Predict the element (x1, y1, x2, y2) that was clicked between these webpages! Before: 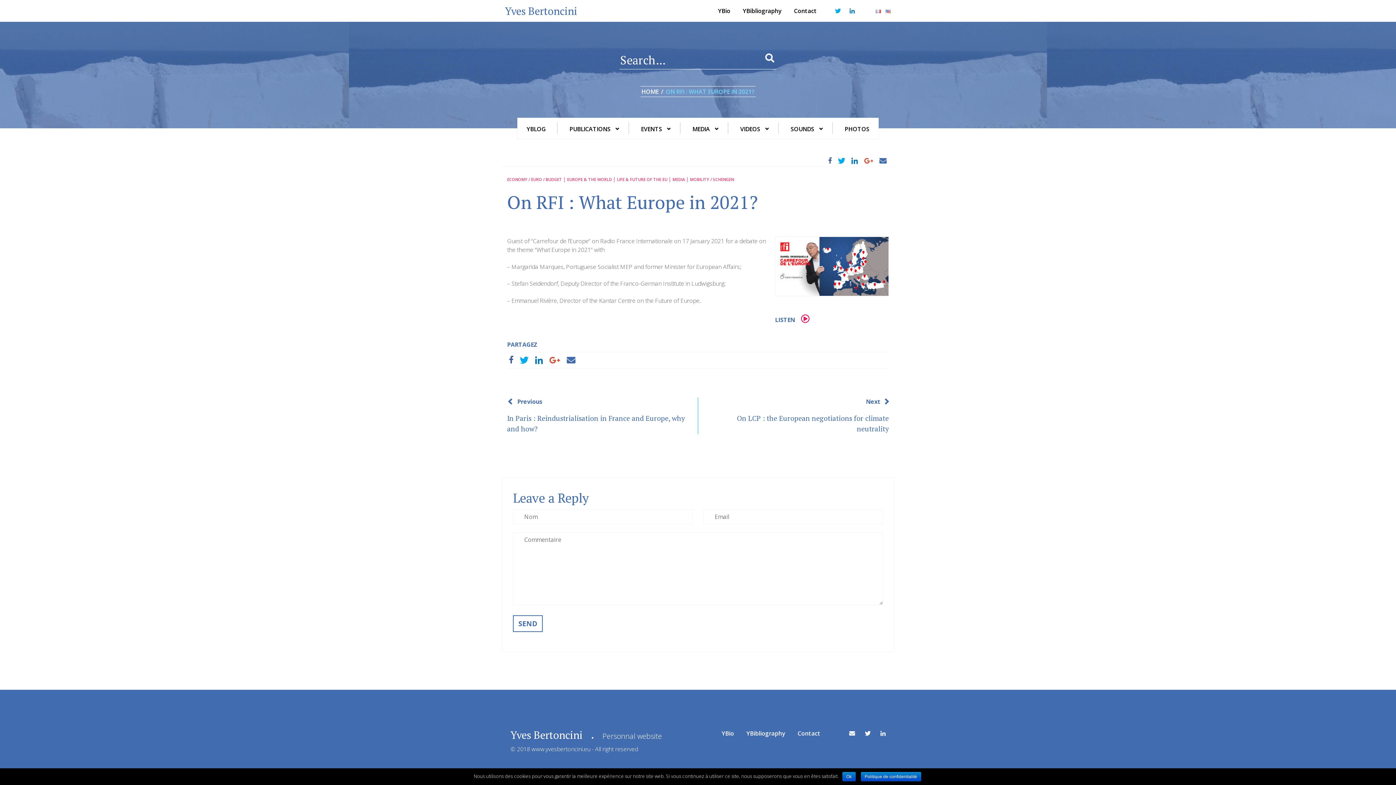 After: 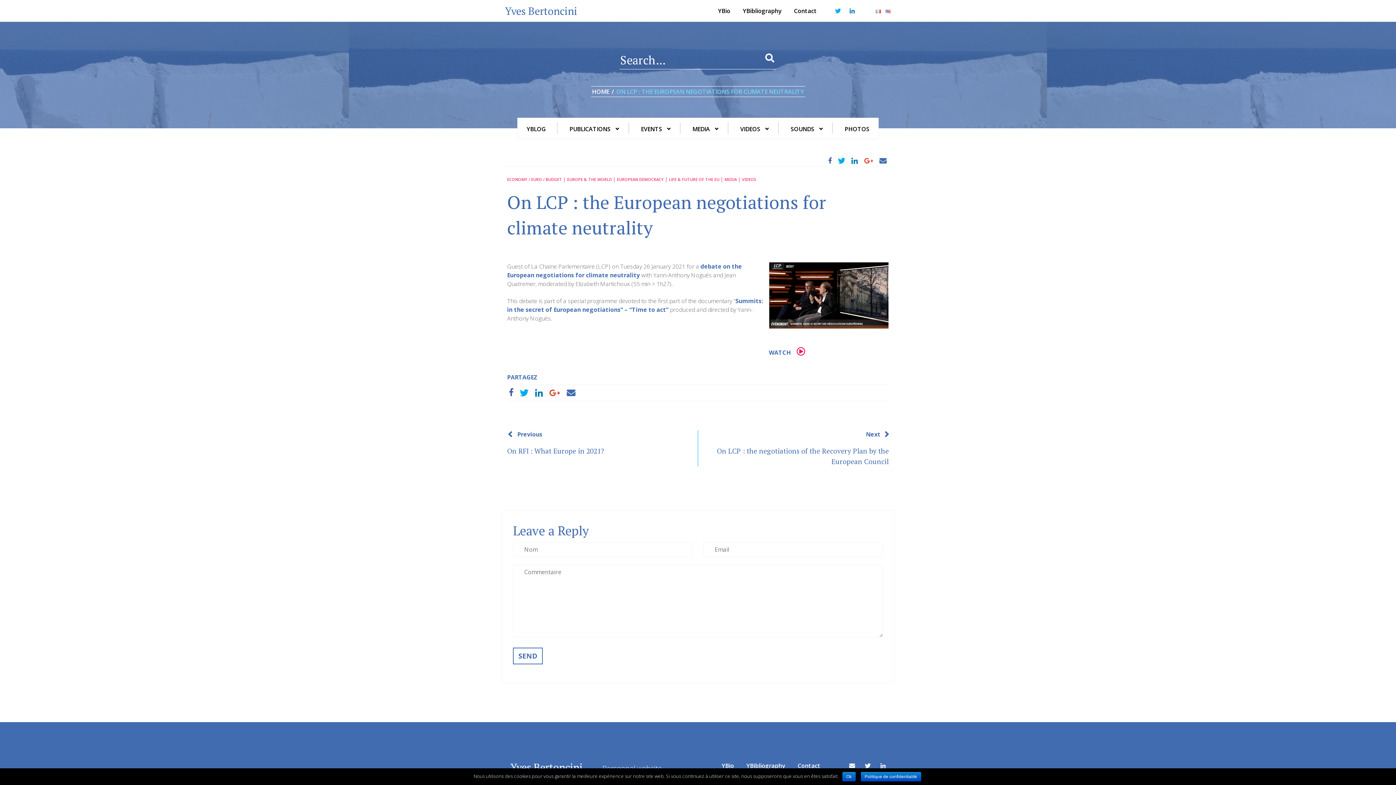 Action: label: Next bbox: (704, 397, 889, 405)